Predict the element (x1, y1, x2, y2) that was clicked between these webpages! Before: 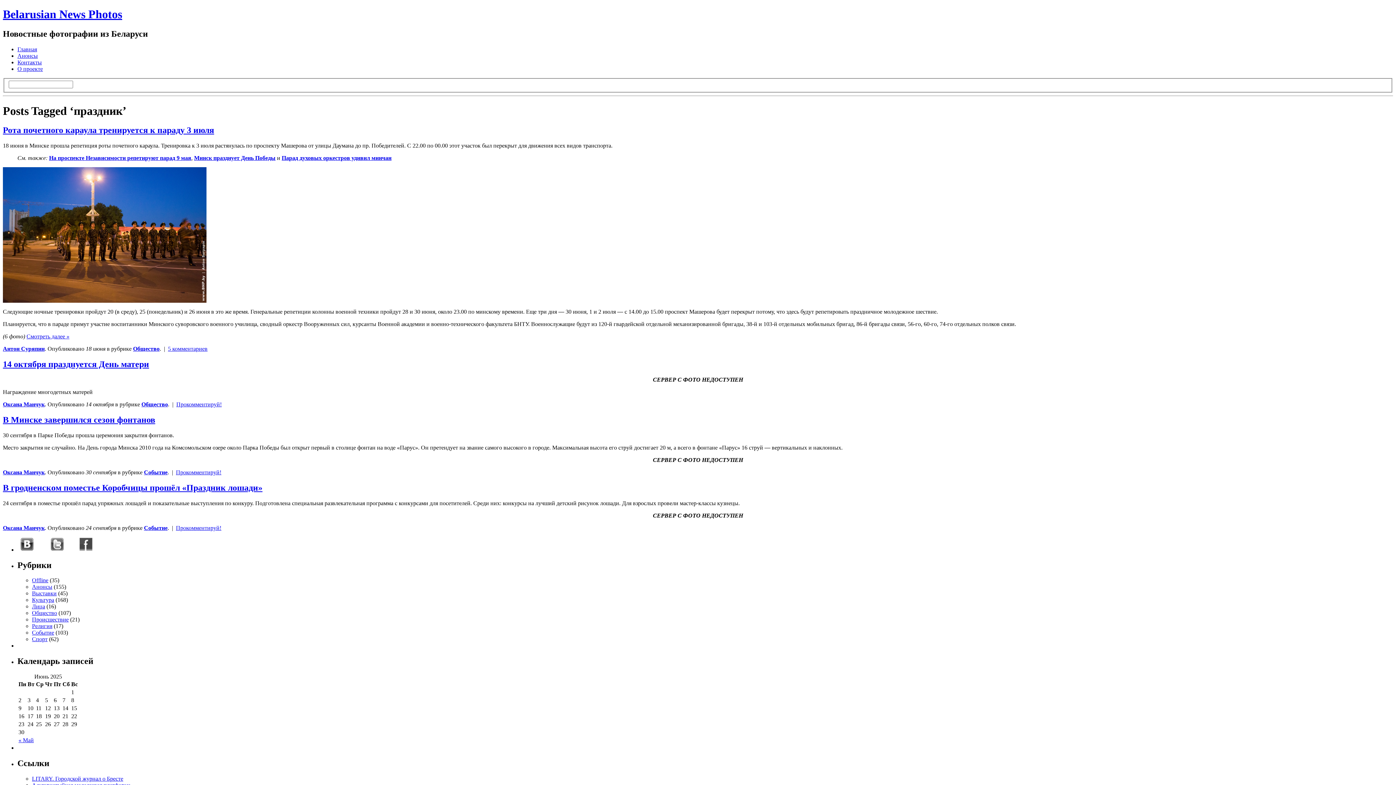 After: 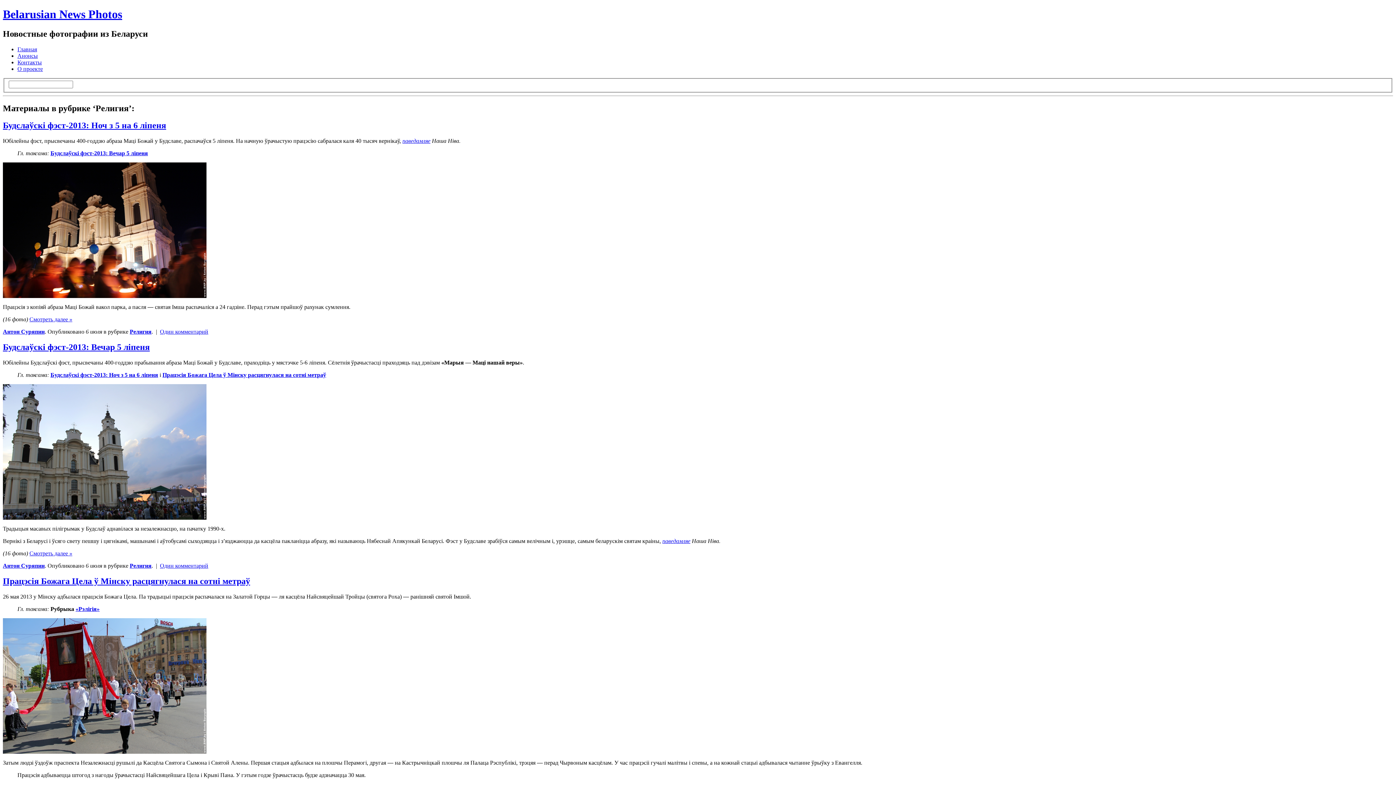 Action: label: Религия bbox: (32, 623, 52, 629)